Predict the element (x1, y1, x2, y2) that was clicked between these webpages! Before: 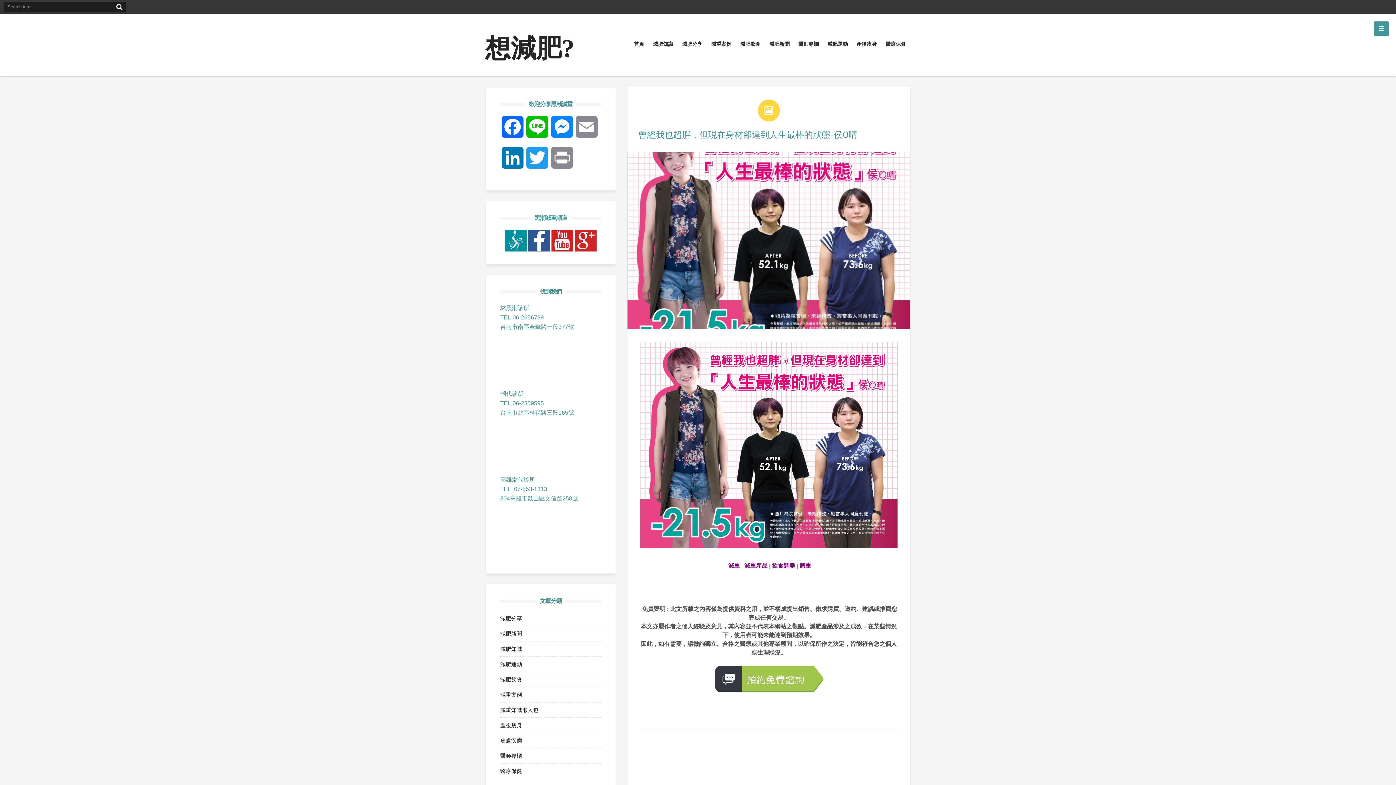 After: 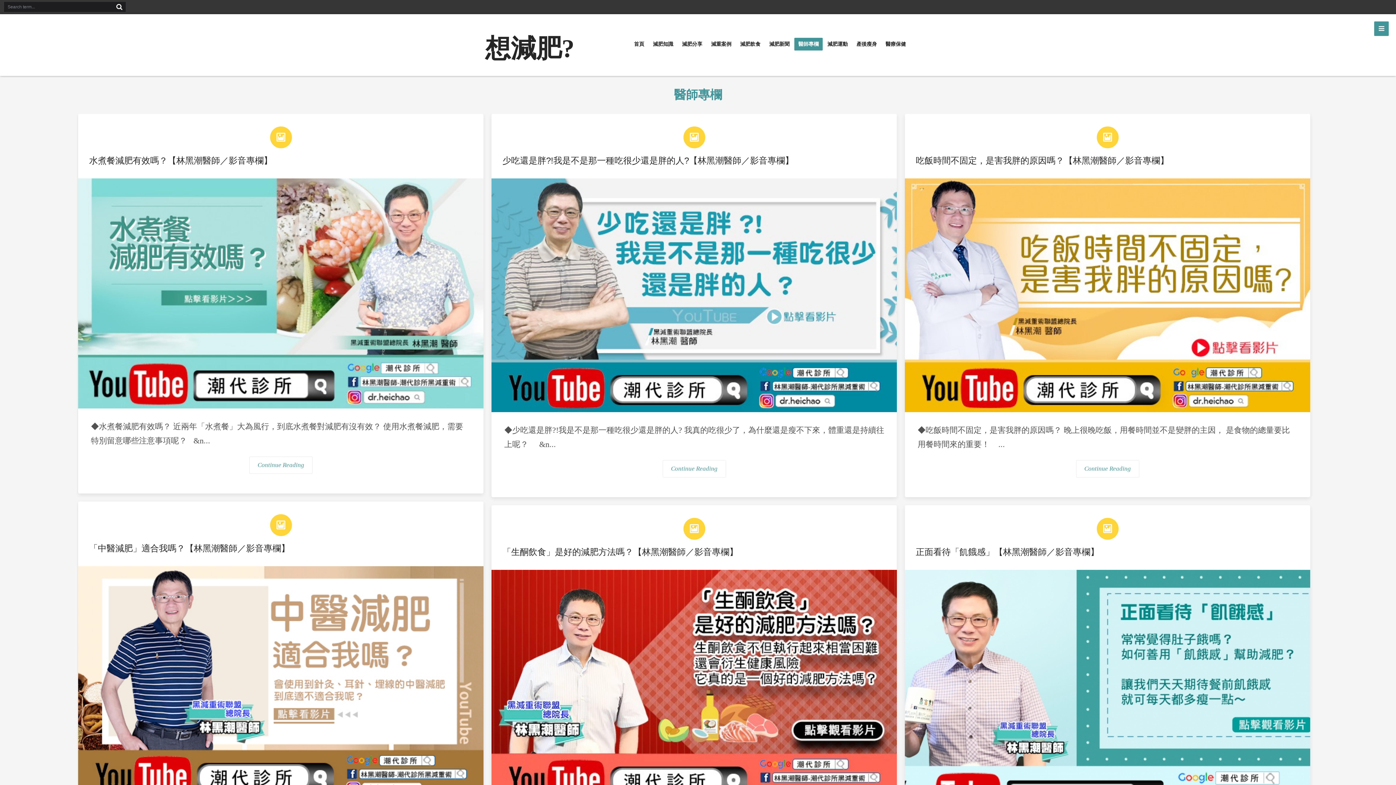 Action: bbox: (794, 37, 822, 50) label: 醫師專欄